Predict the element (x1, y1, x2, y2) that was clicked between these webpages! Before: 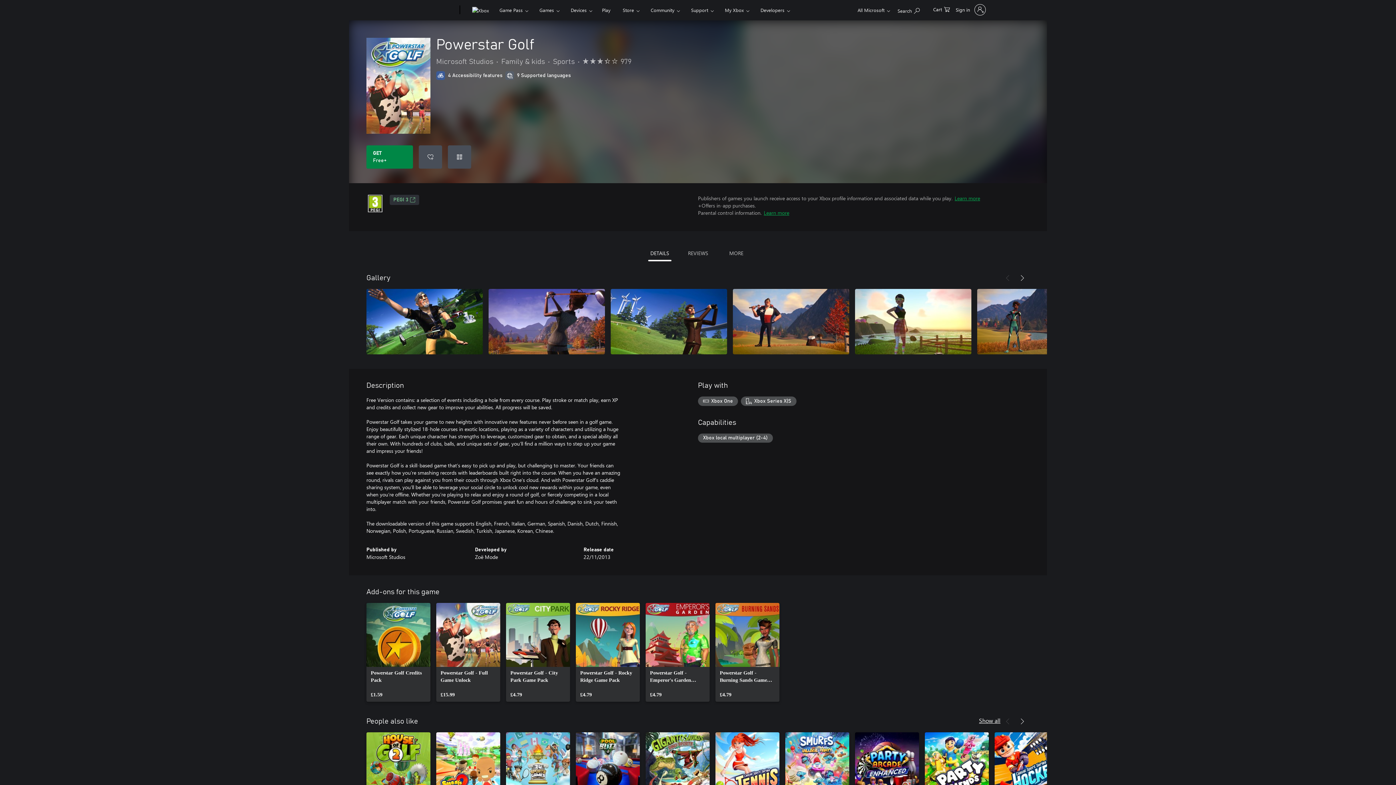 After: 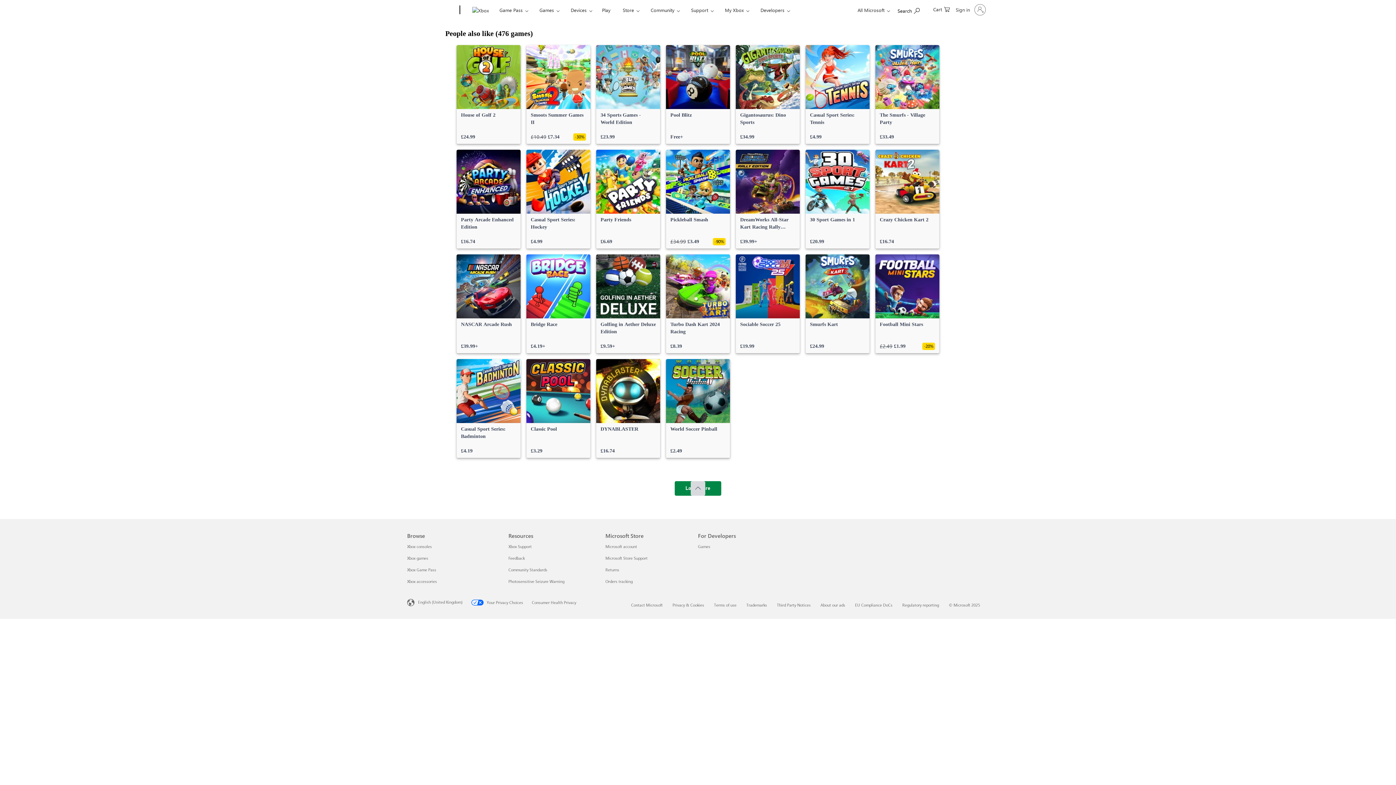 Action: label: Show all bbox: (979, 716, 1000, 726)